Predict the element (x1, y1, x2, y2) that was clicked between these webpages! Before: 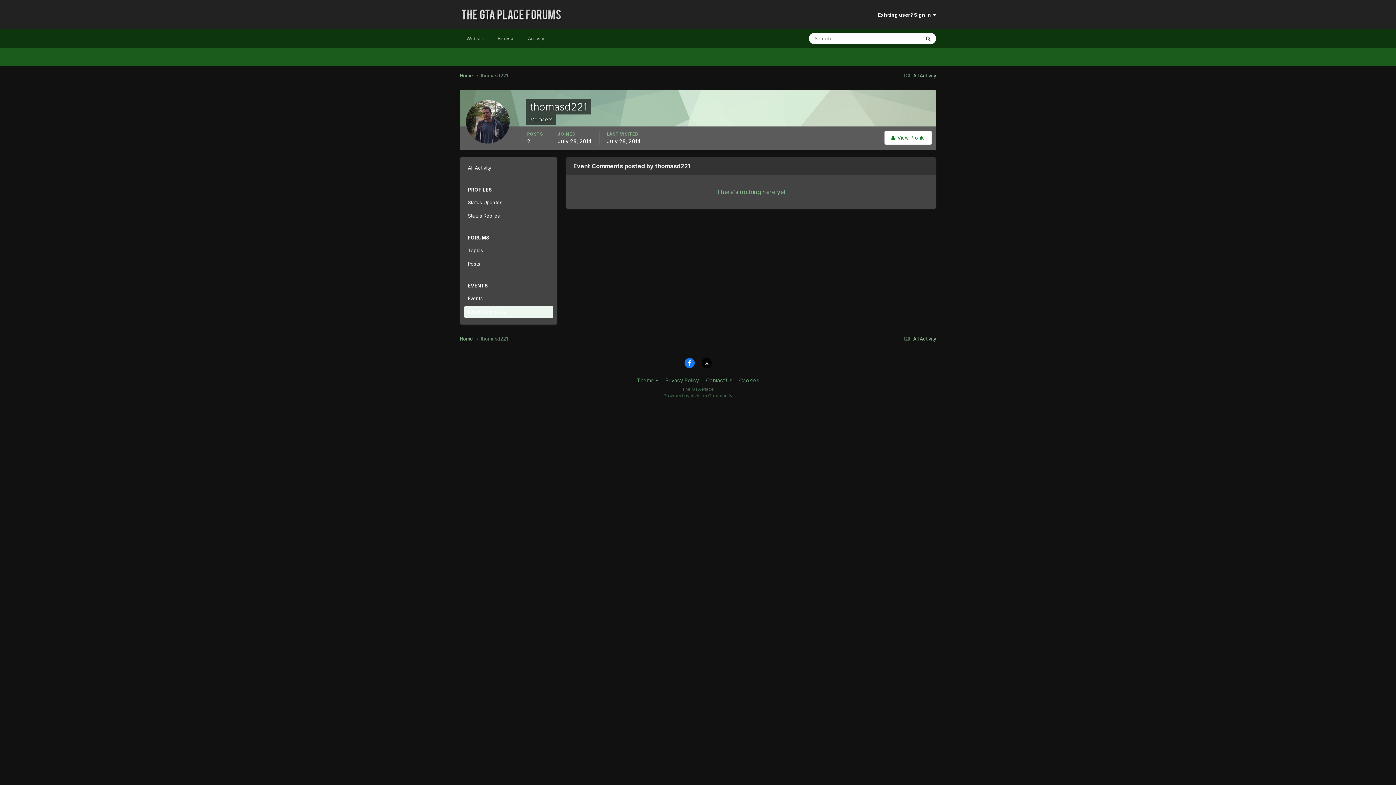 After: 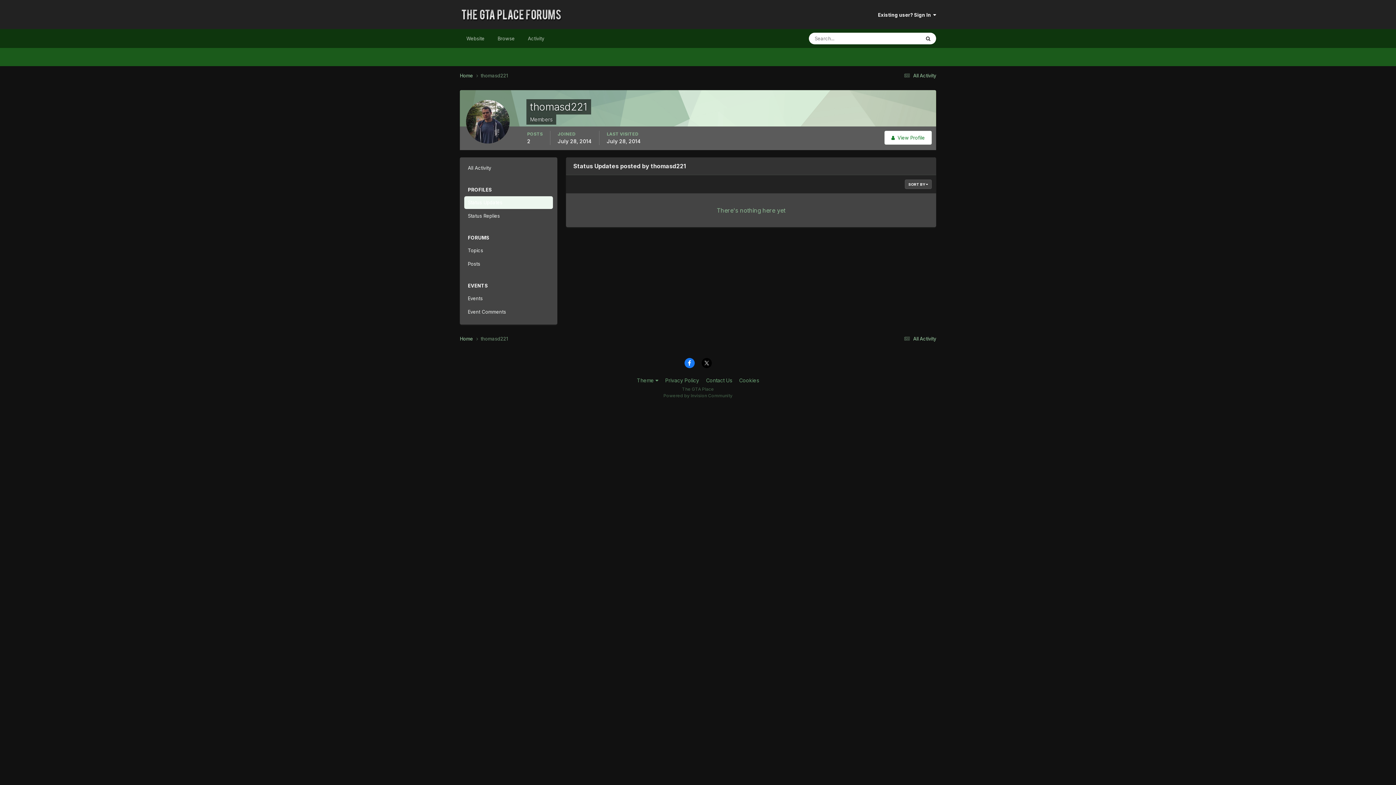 Action: label: Status Updates bbox: (464, 196, 553, 209)